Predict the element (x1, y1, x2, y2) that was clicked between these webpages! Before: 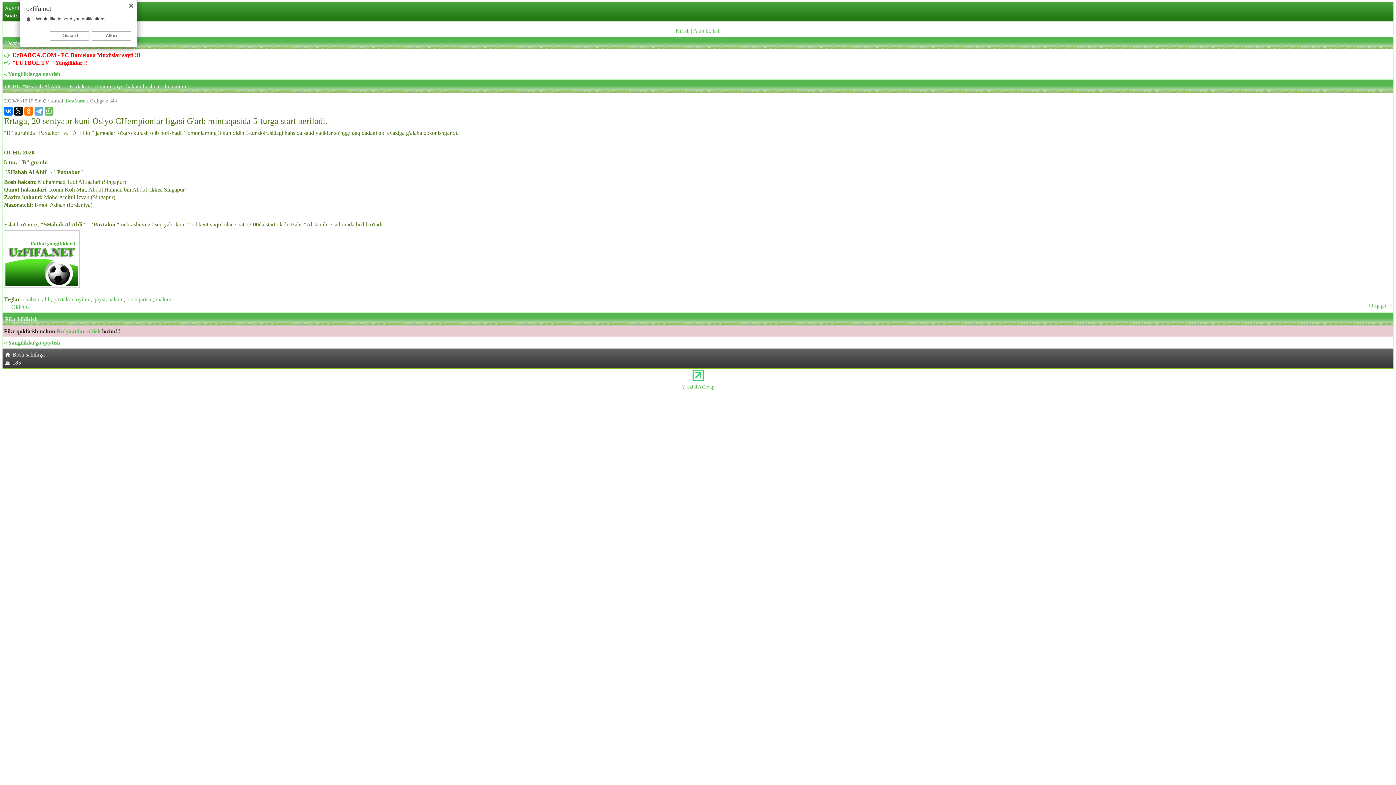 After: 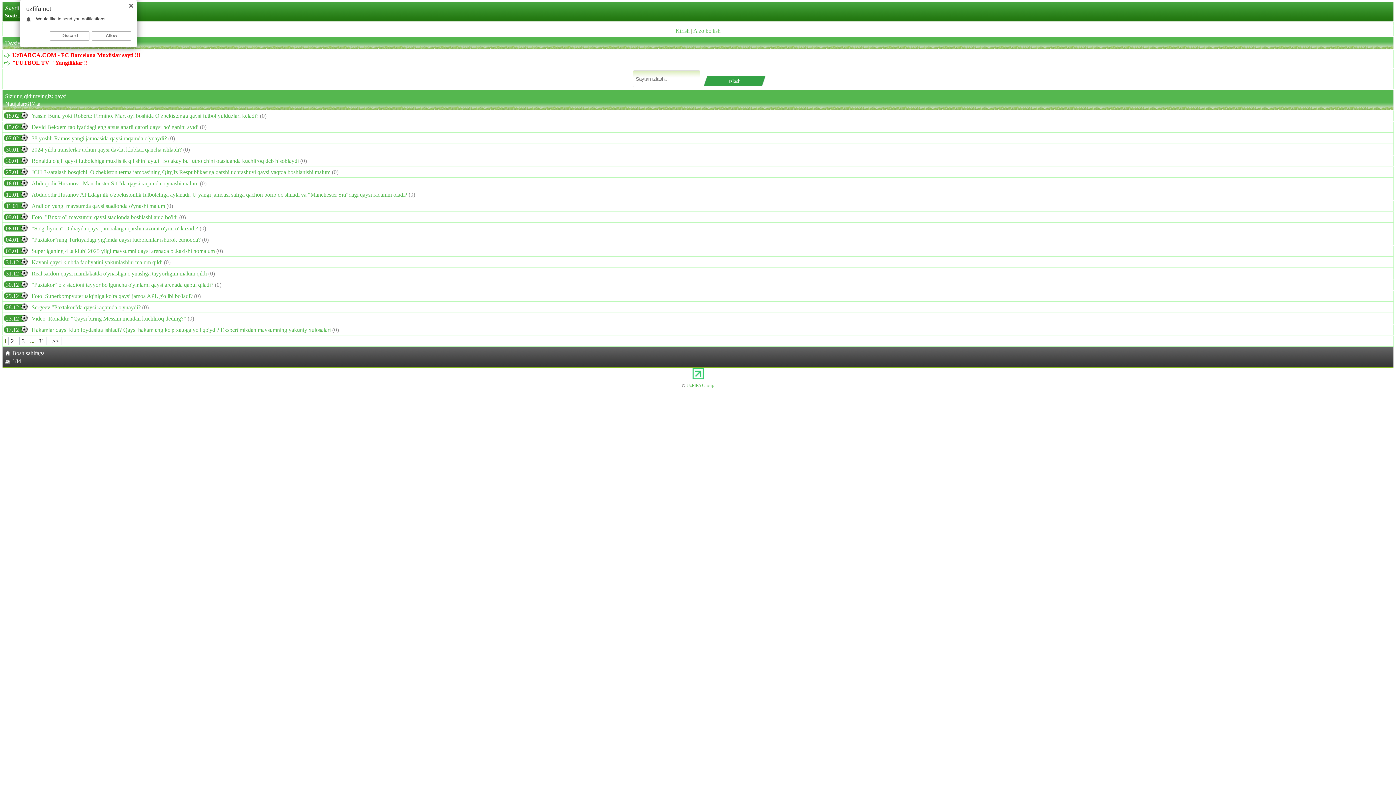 Action: label: qaysi bbox: (93, 296, 105, 302)